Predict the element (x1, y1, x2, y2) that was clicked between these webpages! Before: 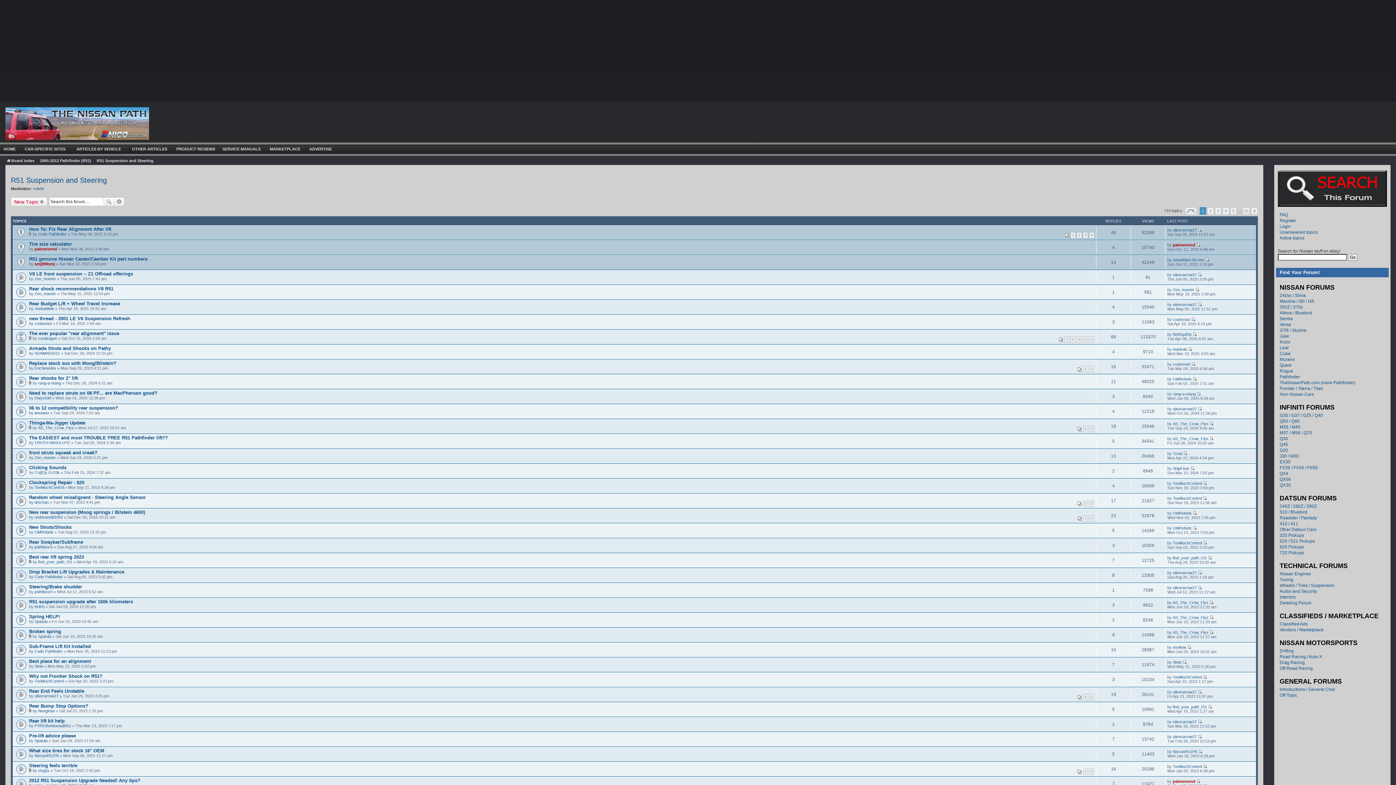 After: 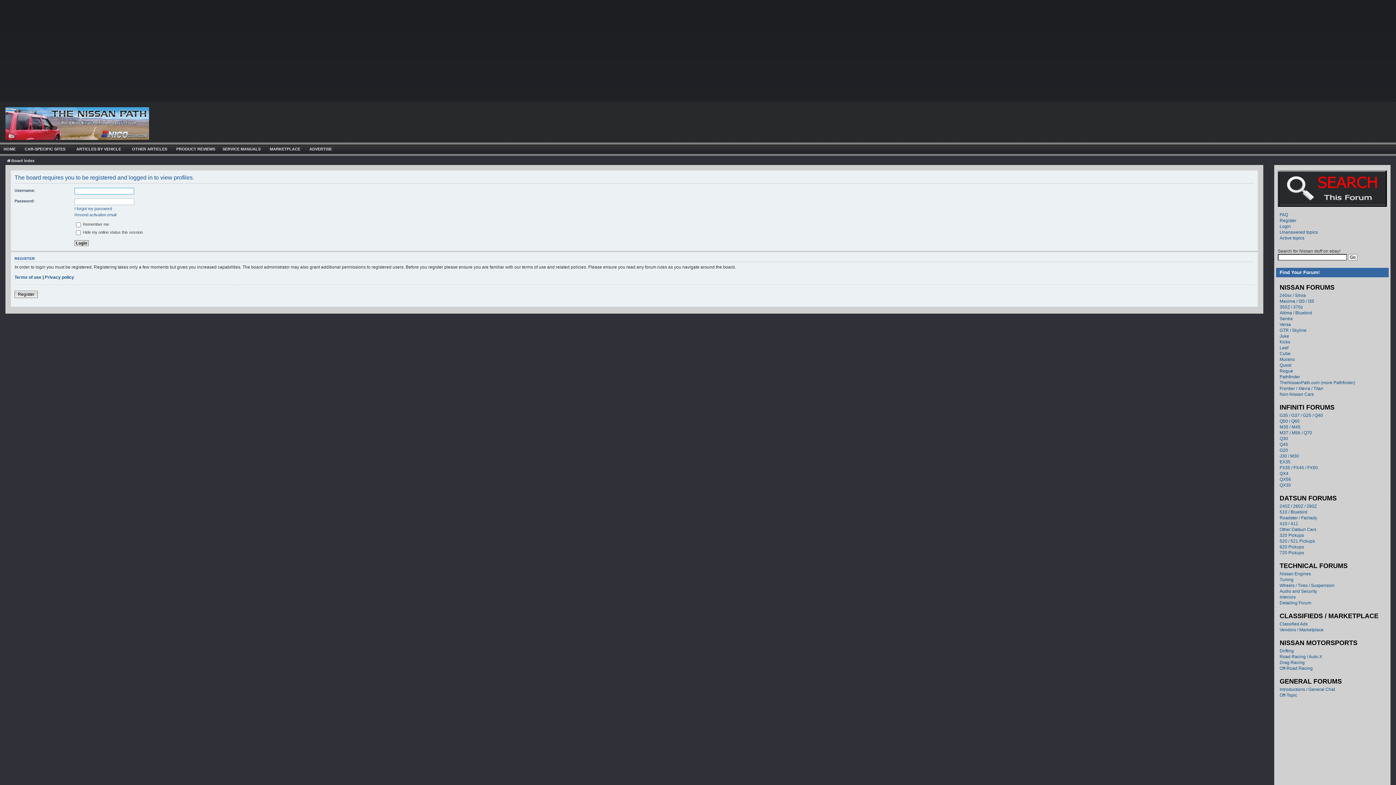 Action: bbox: (38, 336, 57, 340) label: zoodragon